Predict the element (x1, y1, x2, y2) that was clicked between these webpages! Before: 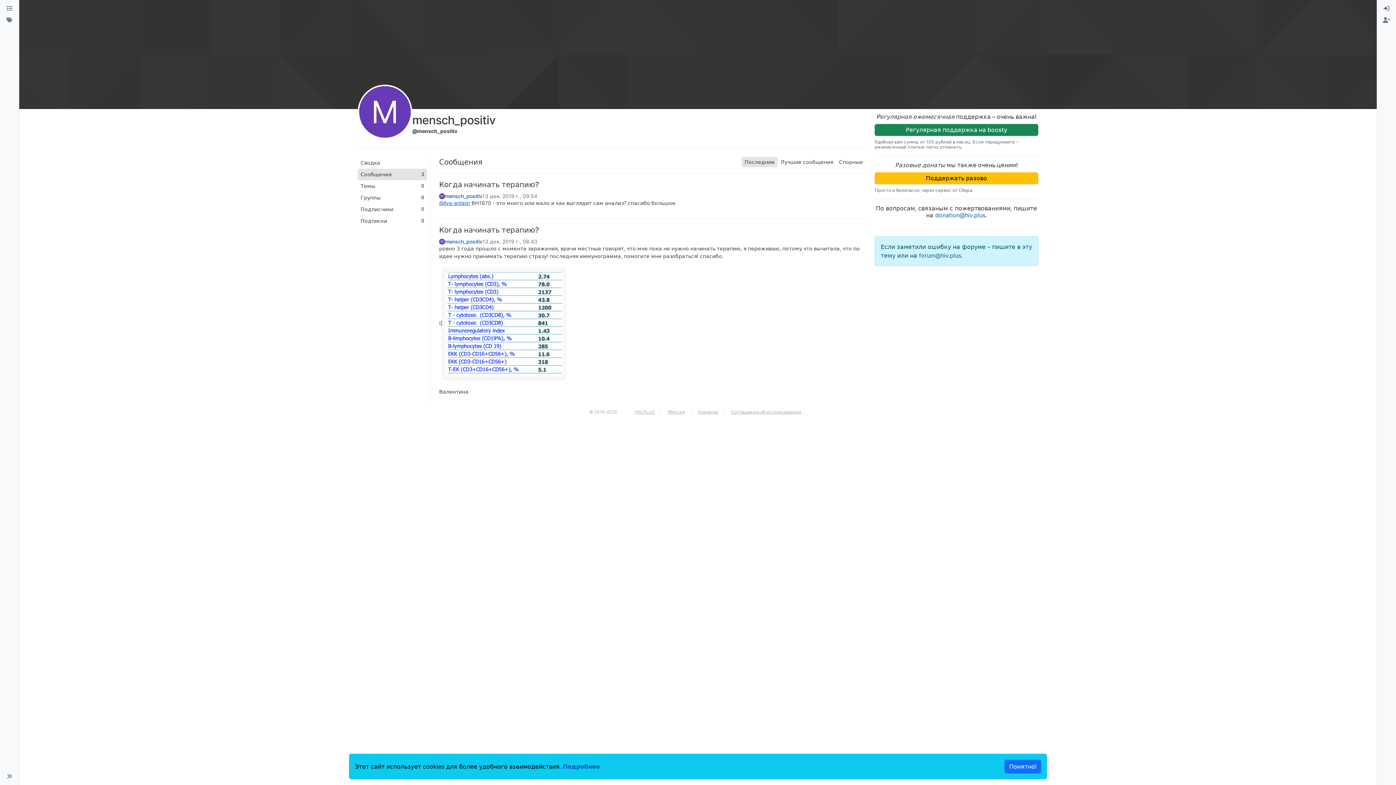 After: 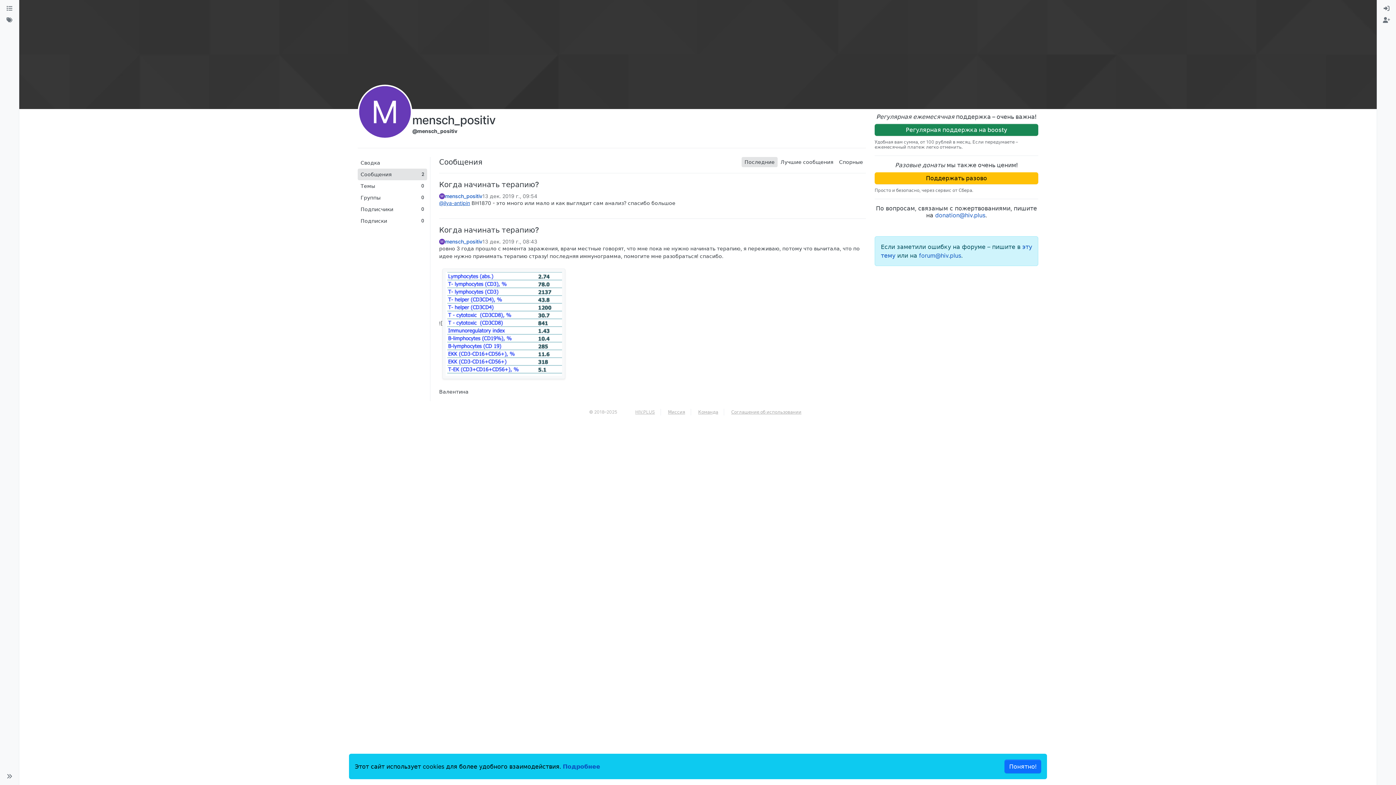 Action: label: Команда bbox: (692, 409, 724, 415)